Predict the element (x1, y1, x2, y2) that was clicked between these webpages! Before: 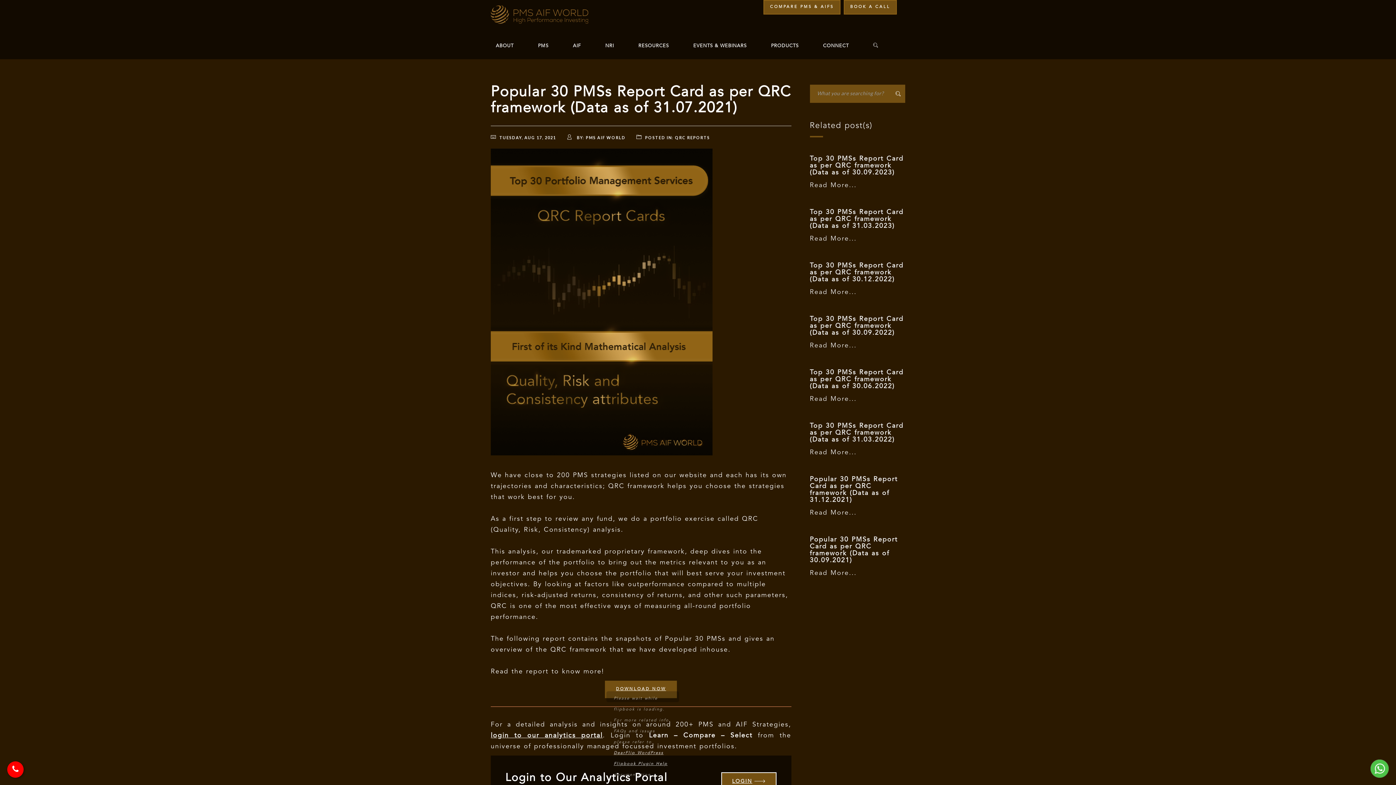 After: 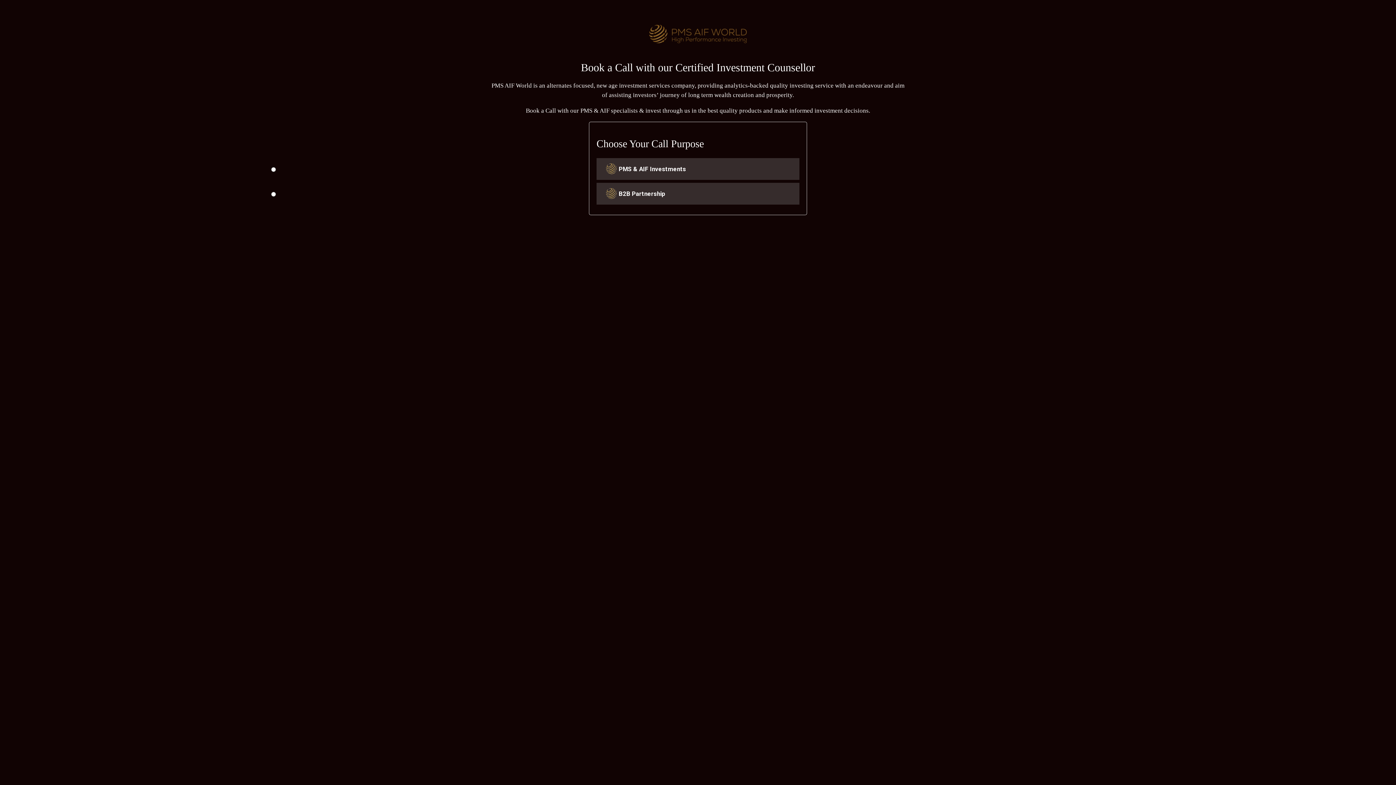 Action: bbox: (843, 0, 897, 14) label: BOOK A CALL